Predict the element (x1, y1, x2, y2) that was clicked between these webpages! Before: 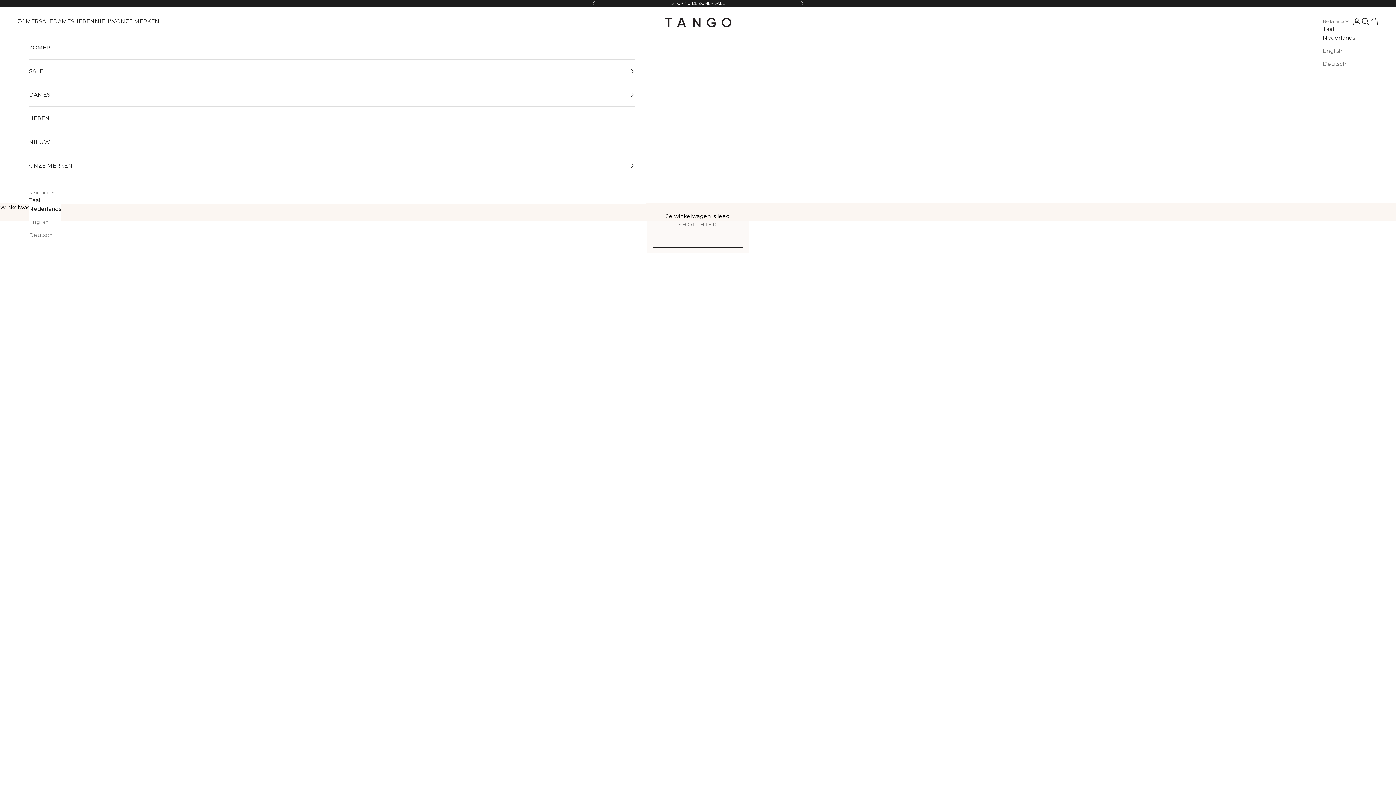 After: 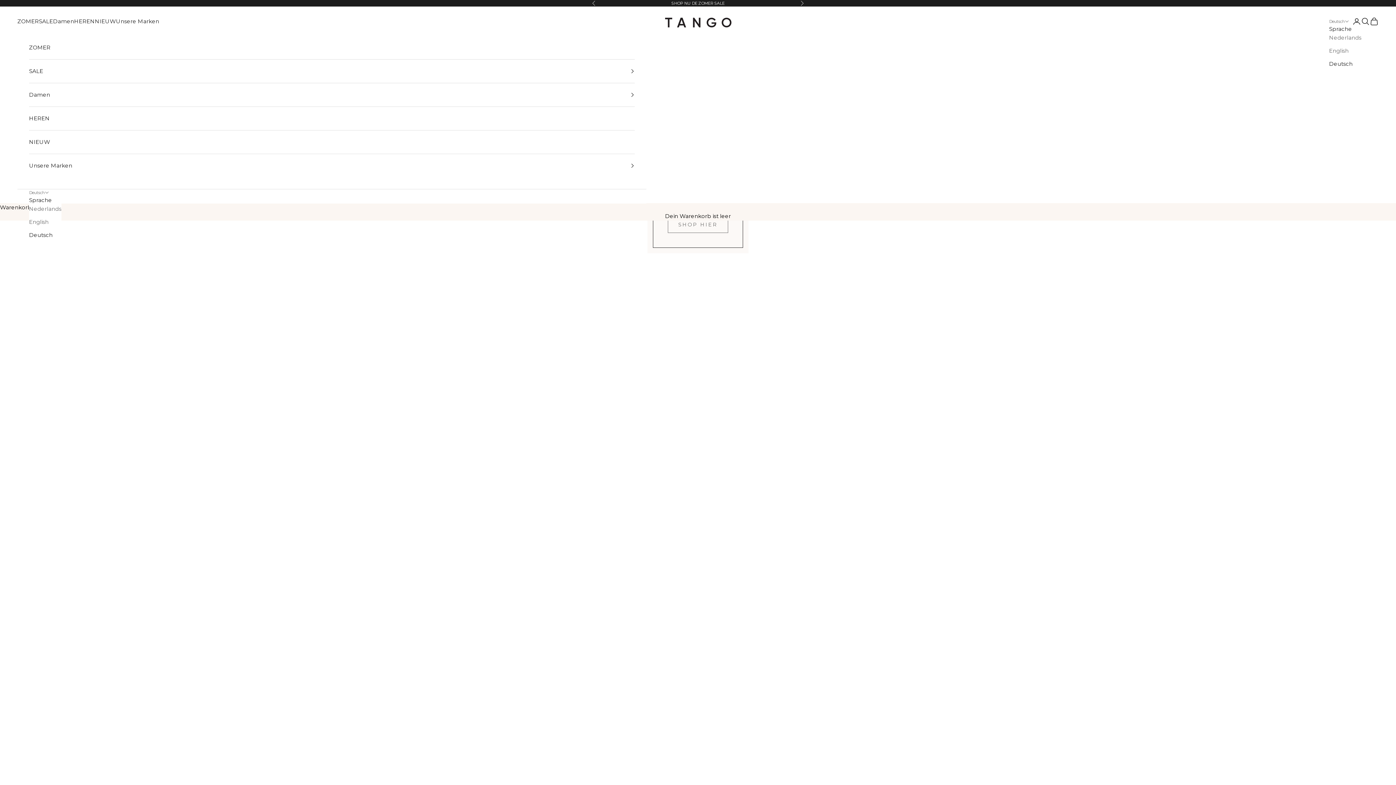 Action: bbox: (1323, 59, 1355, 68) label: Deutsch